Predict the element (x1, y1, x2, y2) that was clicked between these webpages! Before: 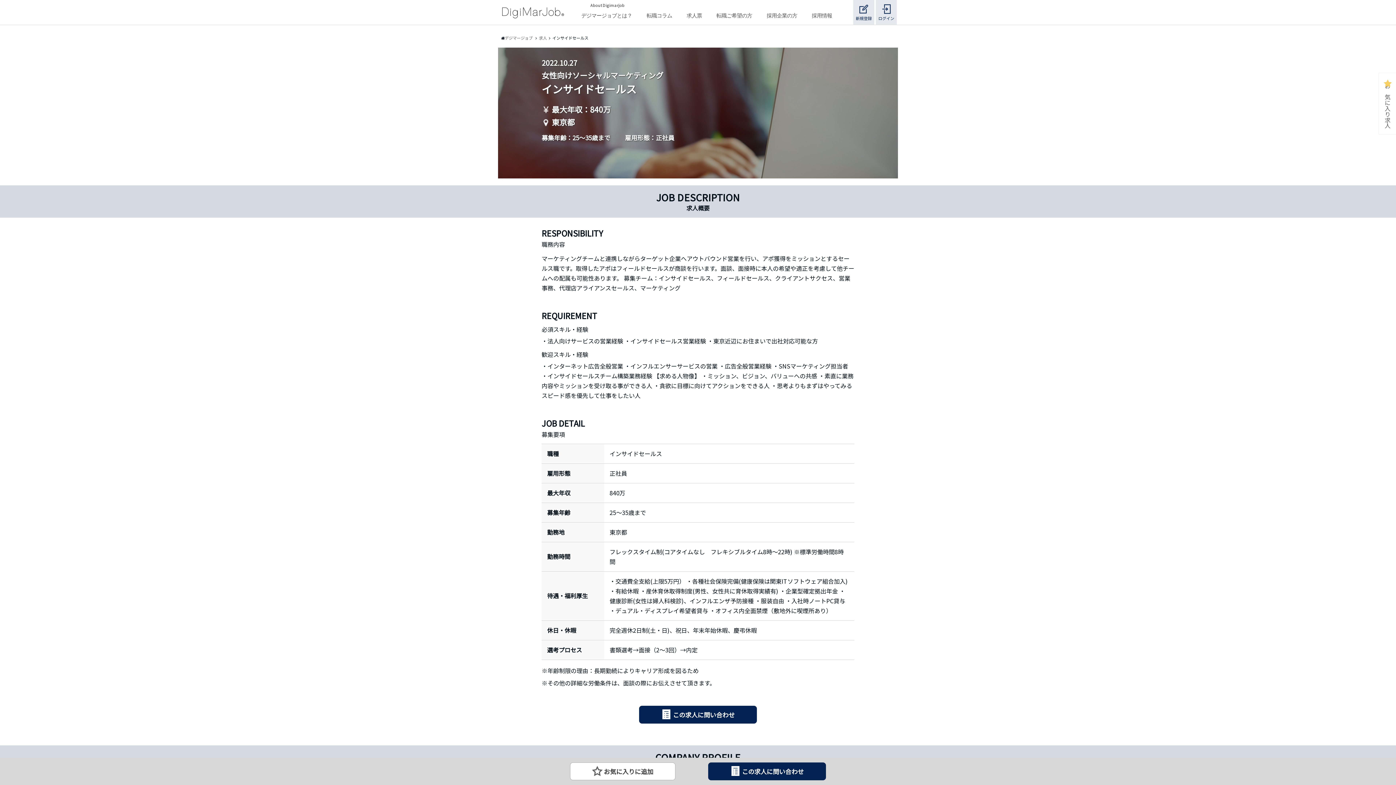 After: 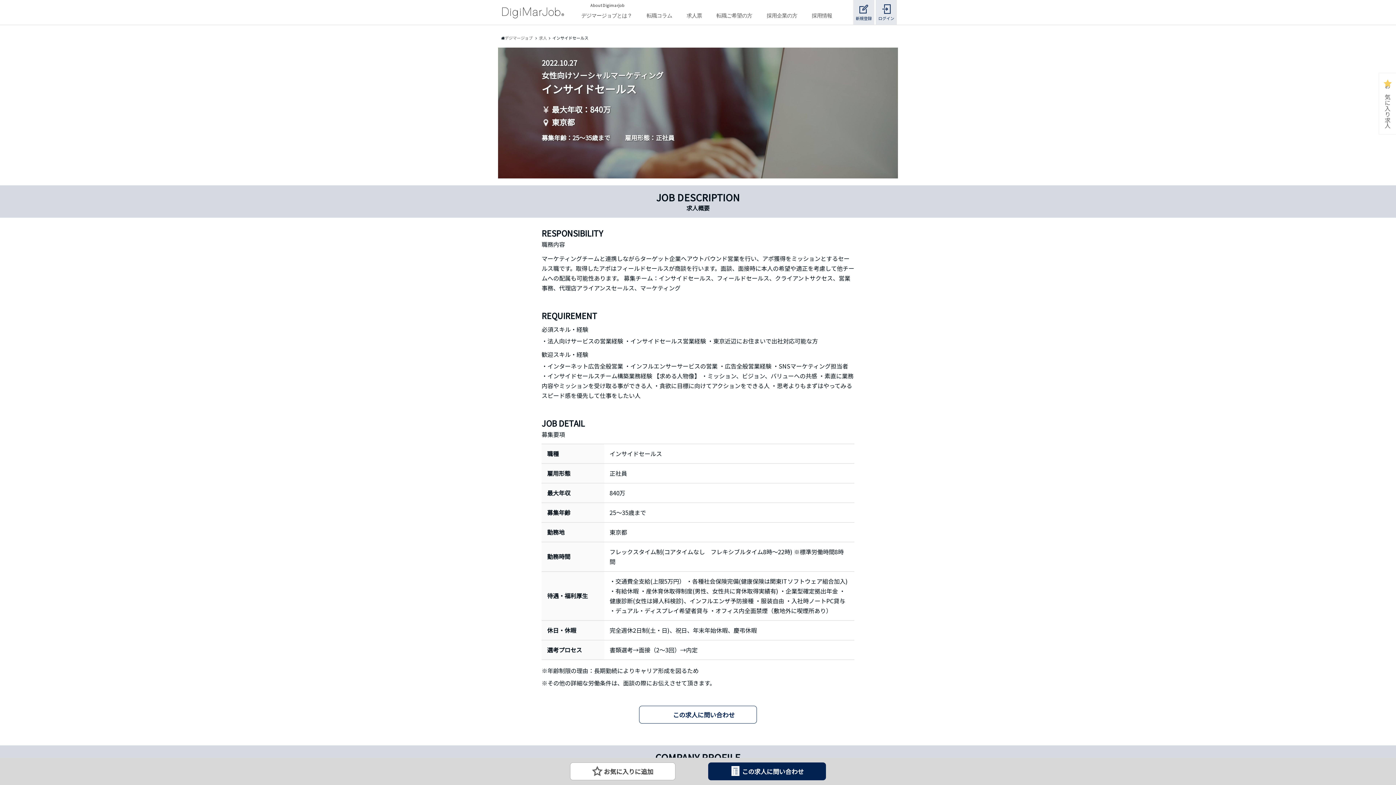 Action: label: この求人に問い合わせ bbox: (639, 706, 757, 724)